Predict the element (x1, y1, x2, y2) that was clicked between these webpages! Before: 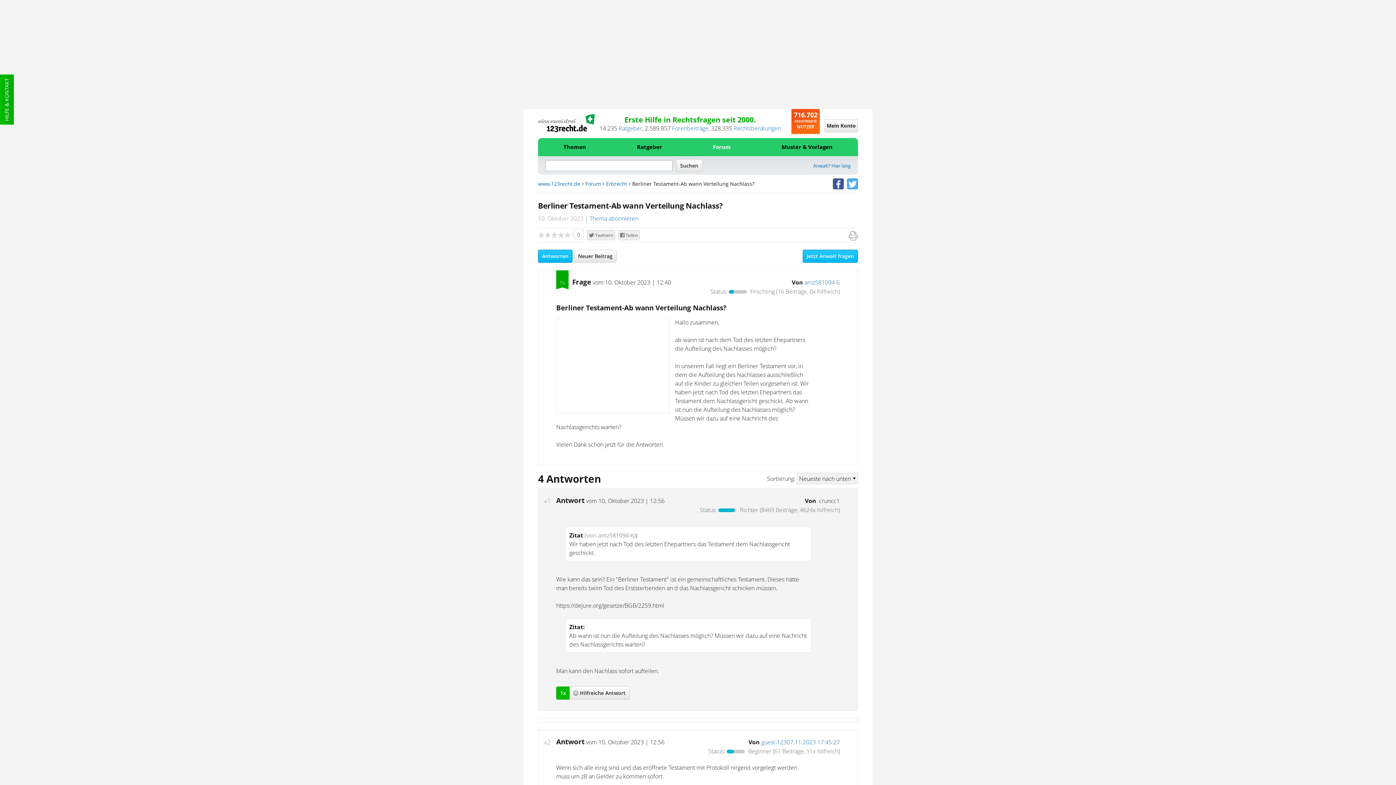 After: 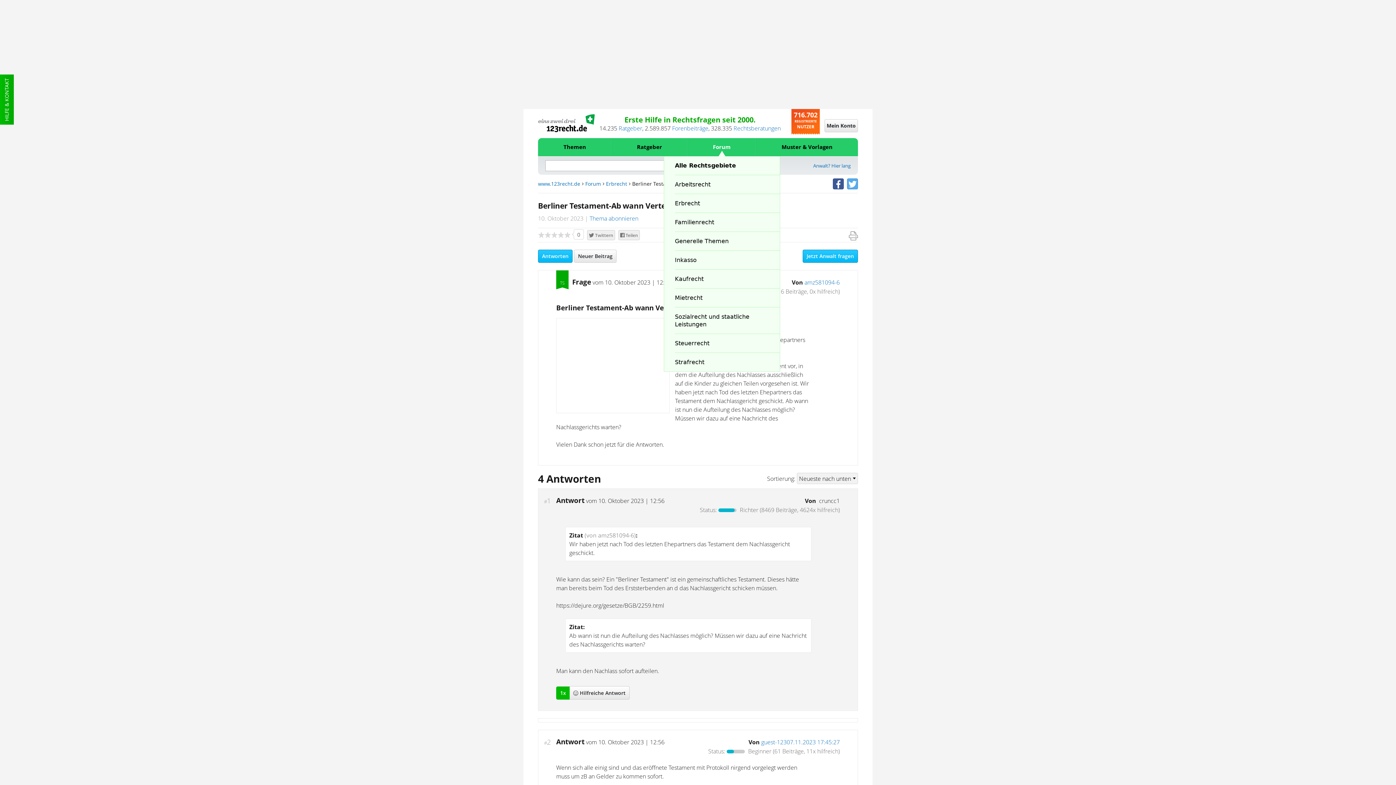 Action: bbox: (687, 138, 756, 156) label: Forum